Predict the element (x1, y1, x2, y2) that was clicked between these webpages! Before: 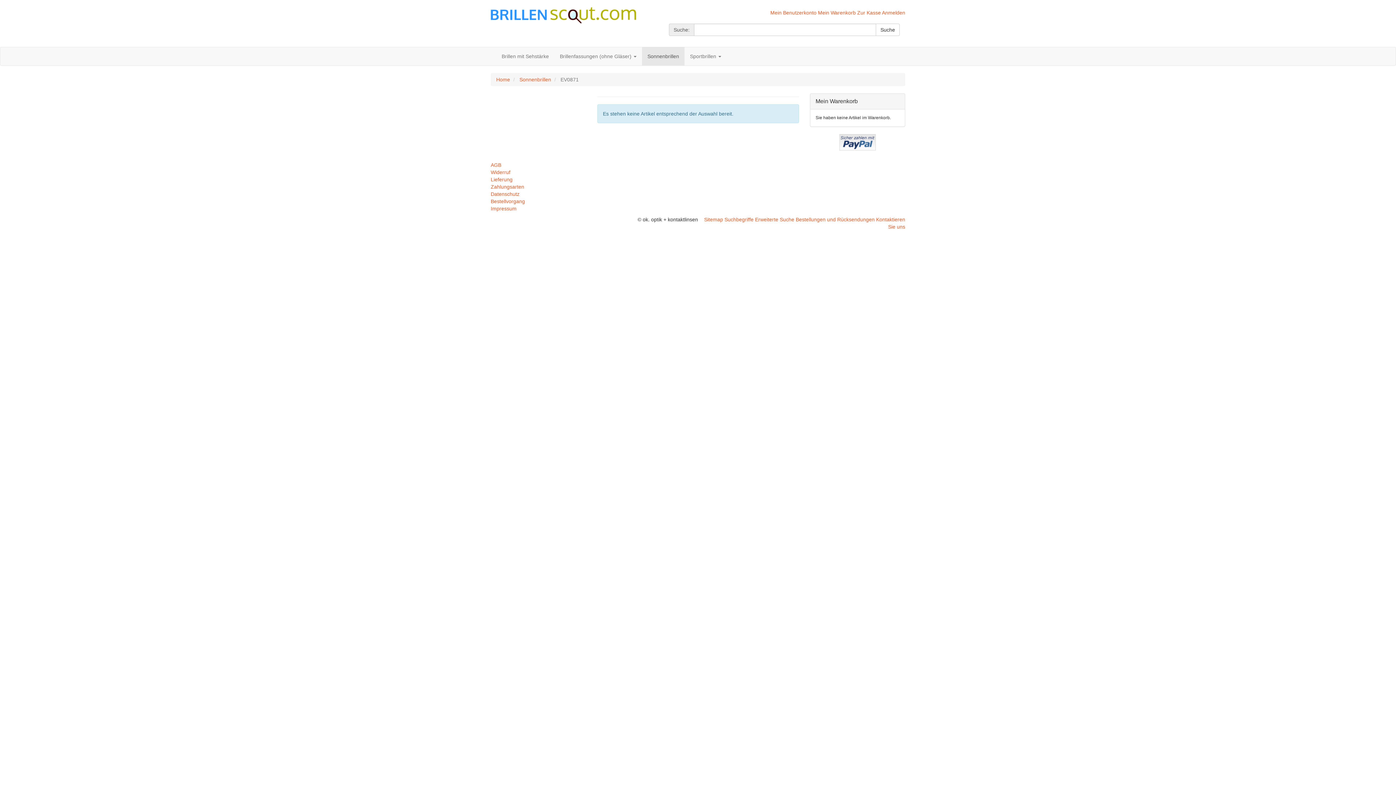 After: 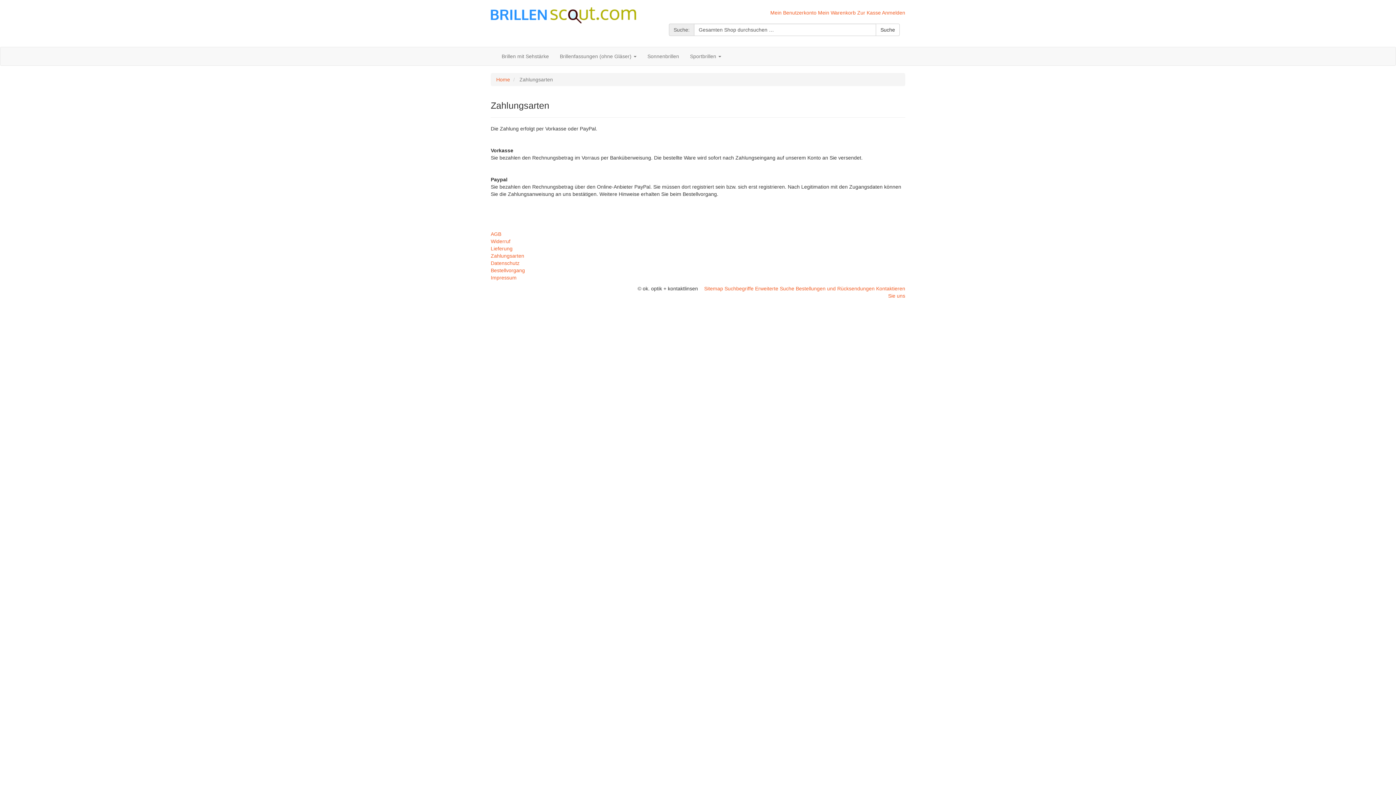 Action: bbox: (490, 184, 524, 189) label: Zahlungsarten